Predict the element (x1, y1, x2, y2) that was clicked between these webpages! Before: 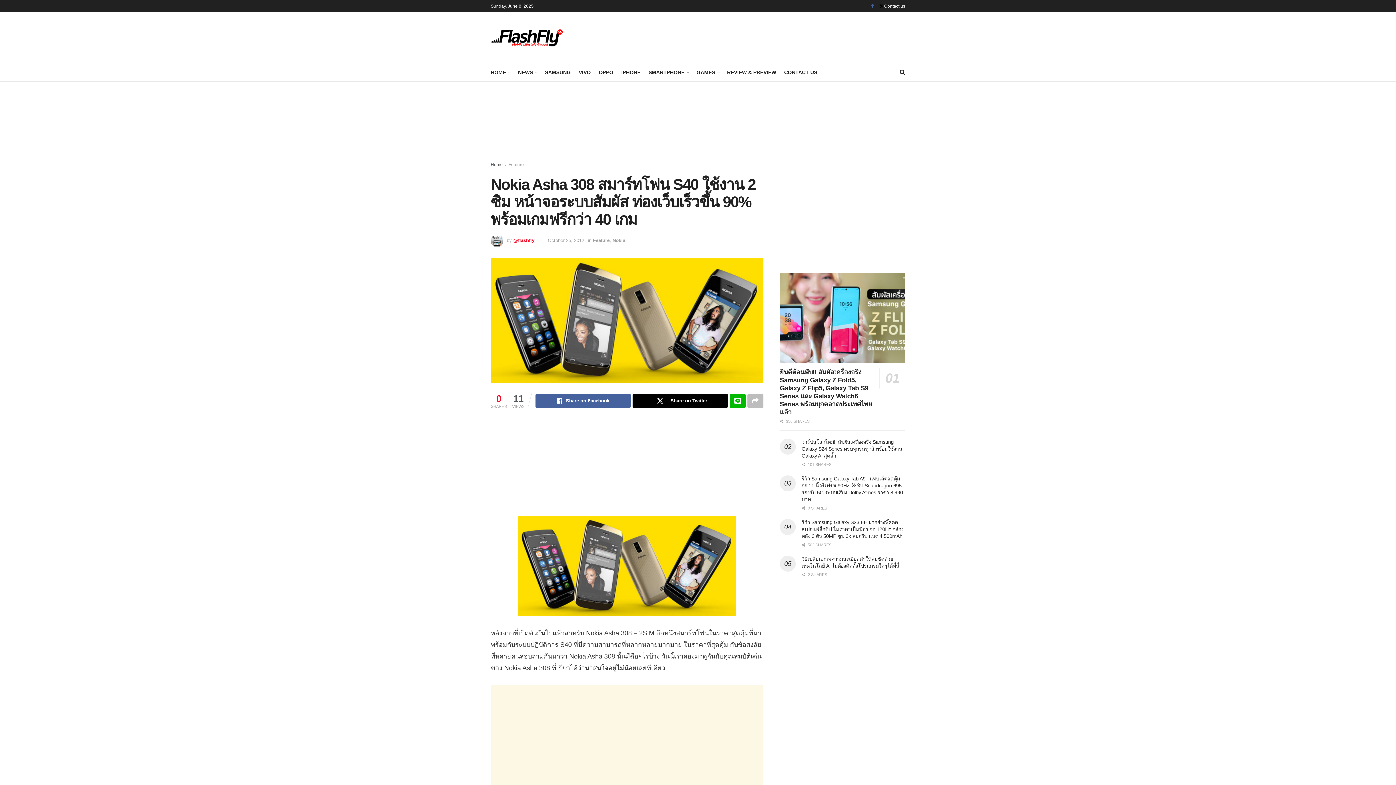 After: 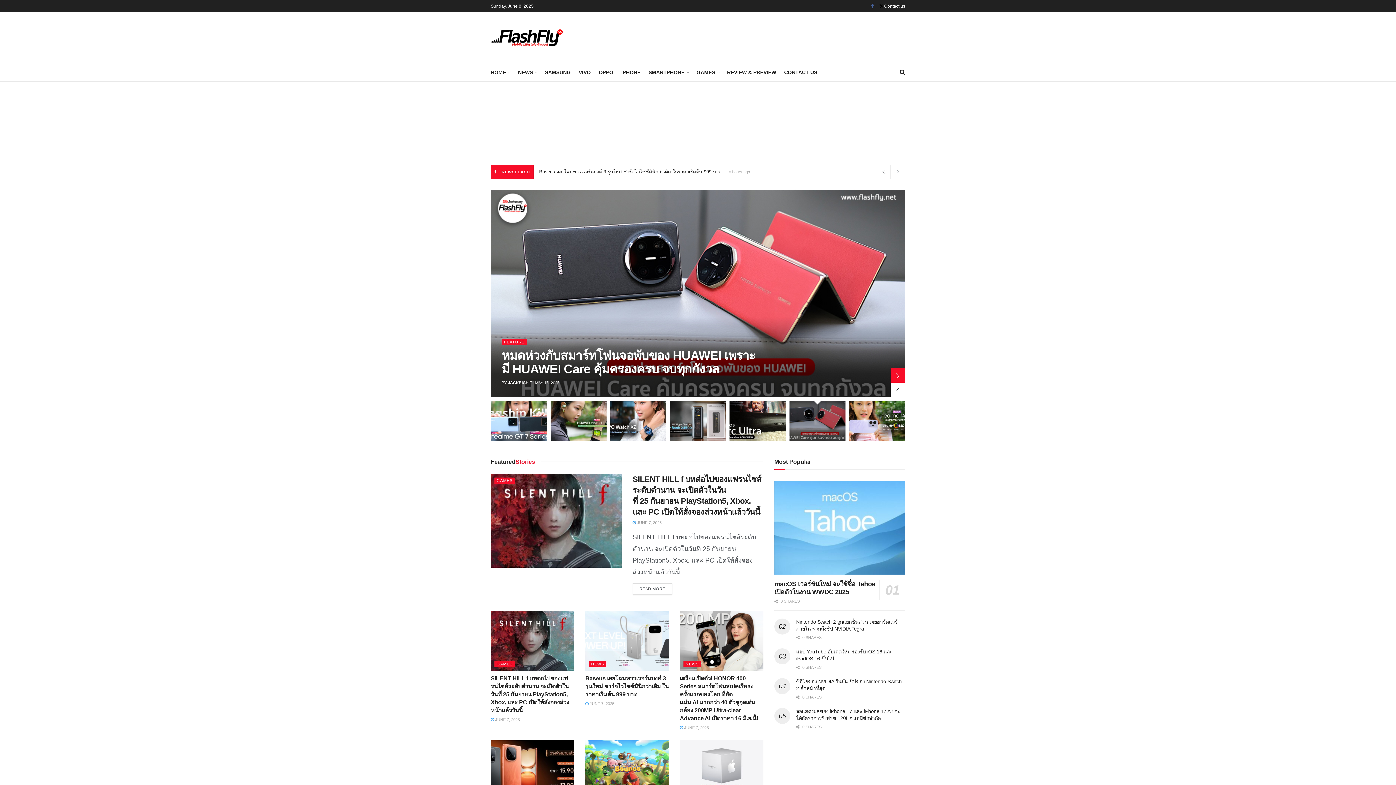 Action: bbox: (490, 28, 563, 46)